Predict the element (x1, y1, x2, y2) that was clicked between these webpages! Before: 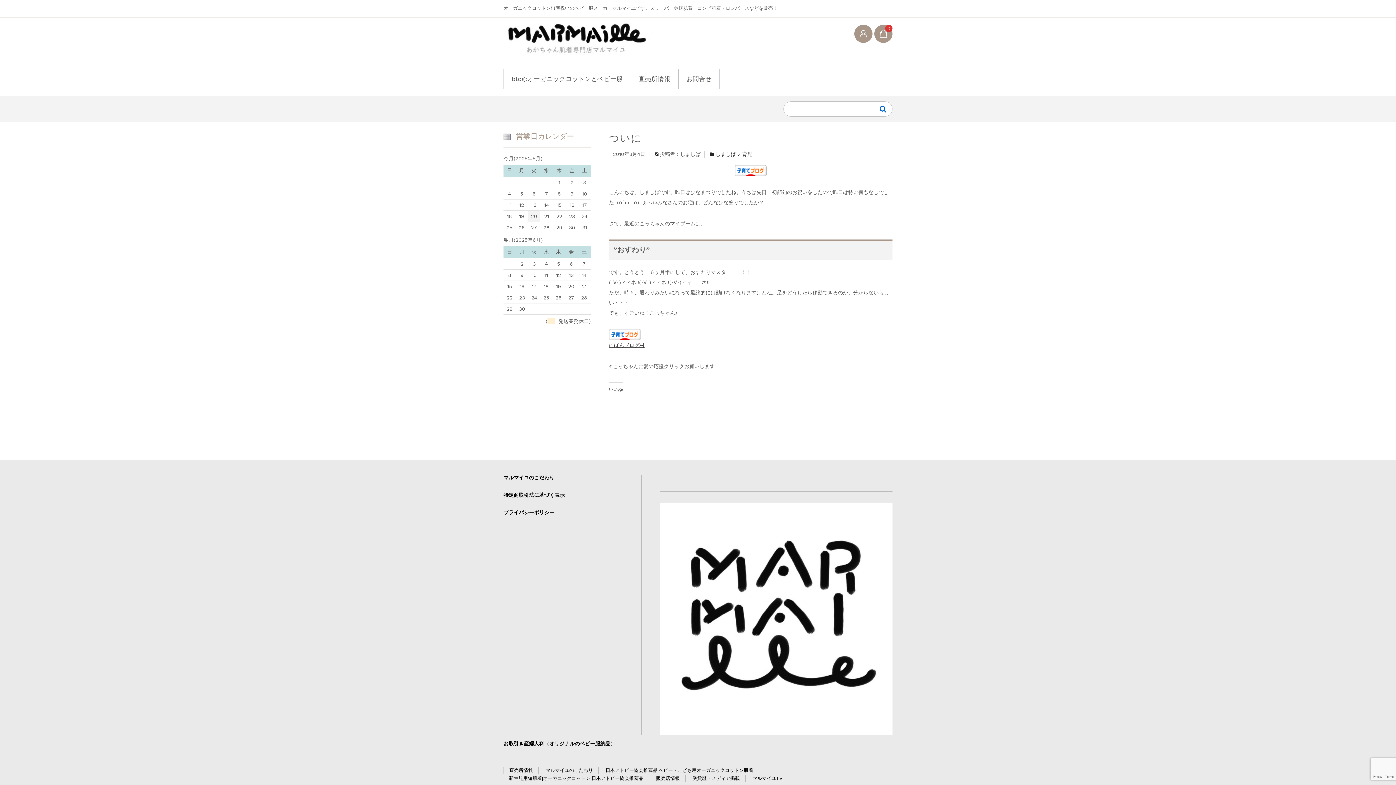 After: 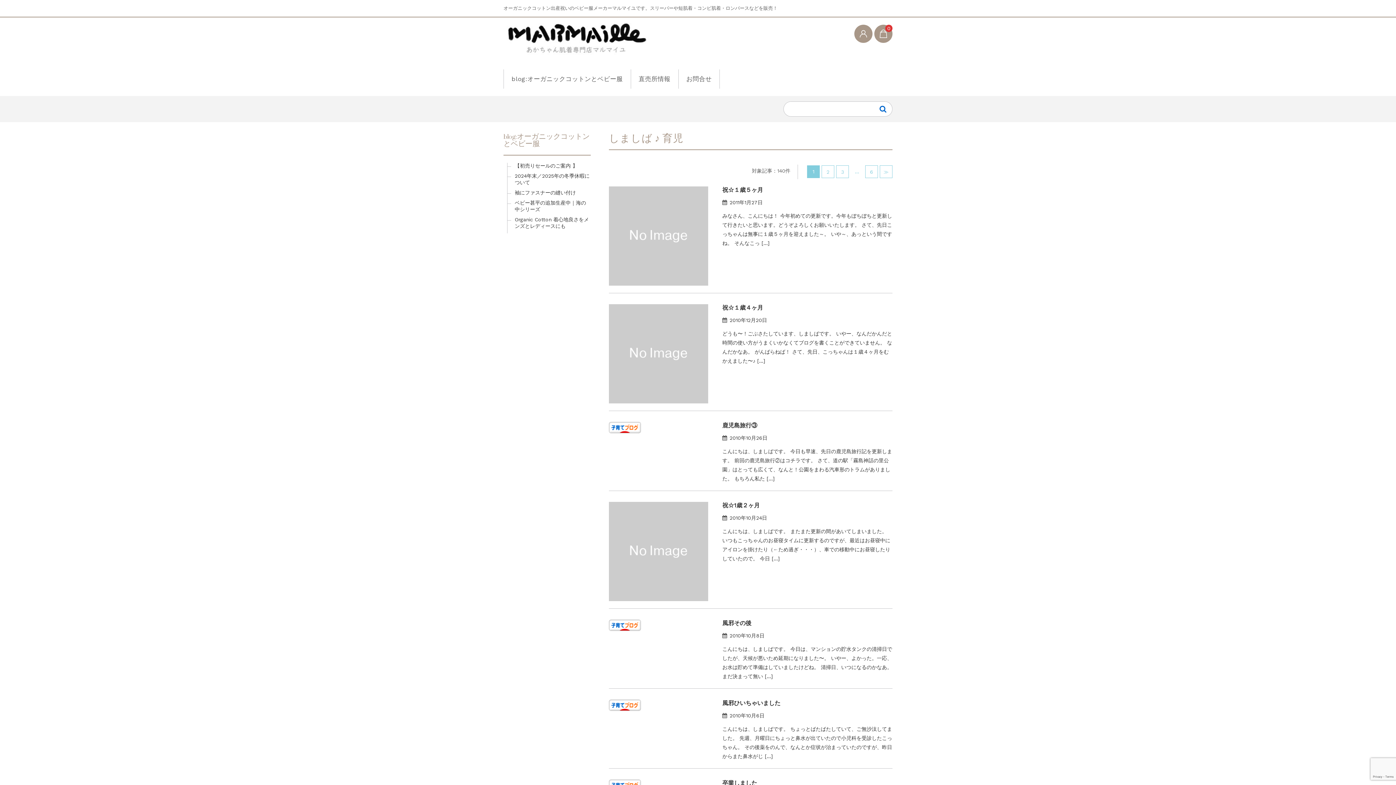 Action: label: しましば ♪ 育児 bbox: (715, 151, 752, 157)